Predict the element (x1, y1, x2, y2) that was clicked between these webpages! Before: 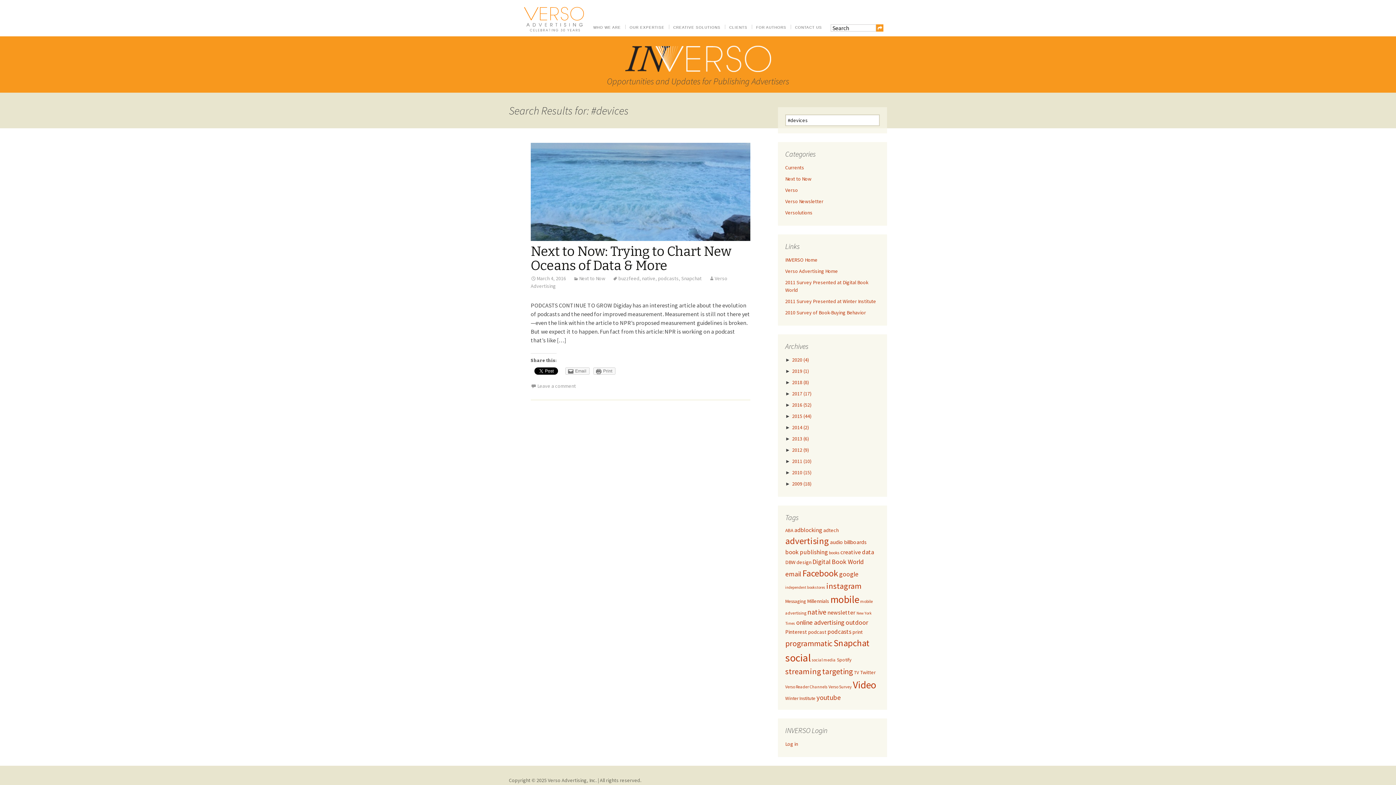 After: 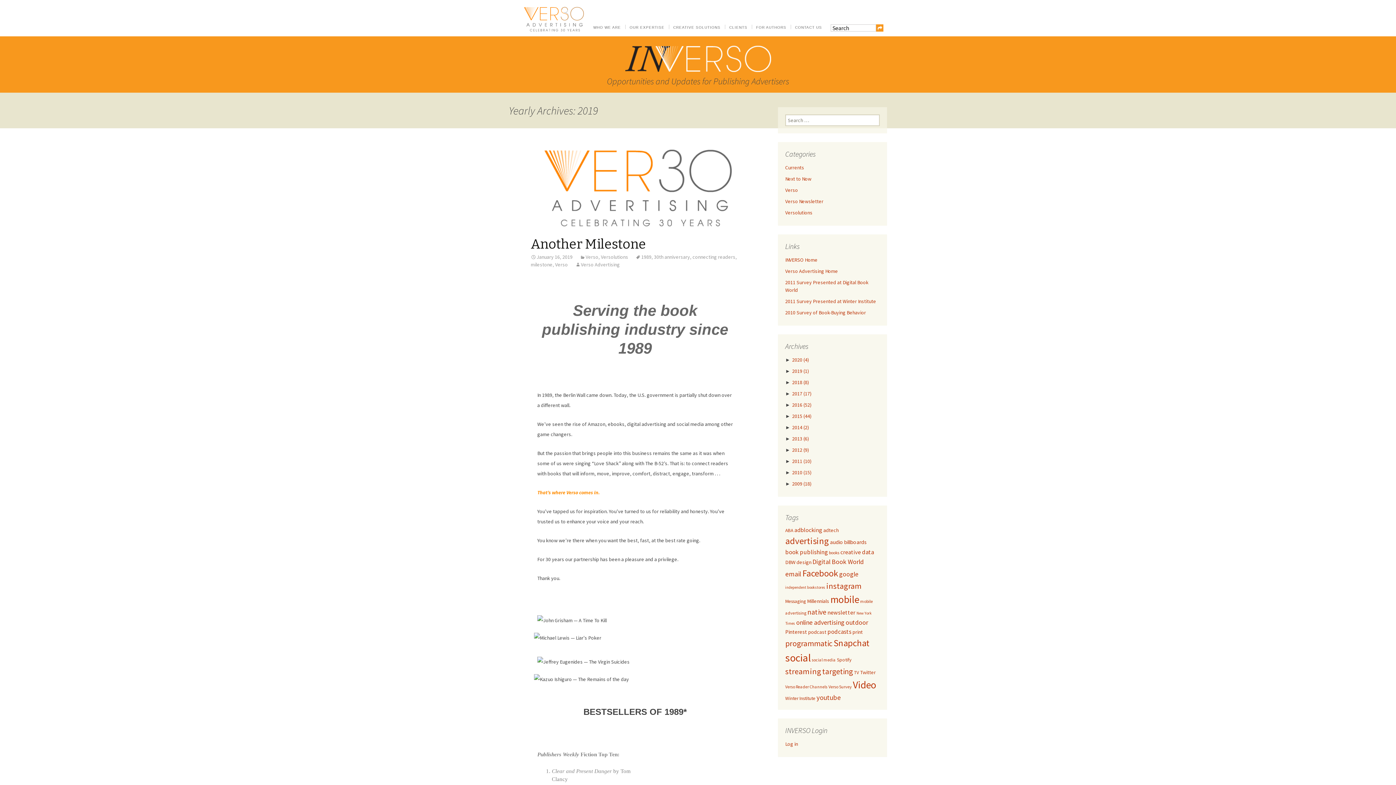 Action: bbox: (792, 368, 809, 374) label: 2019 (1)